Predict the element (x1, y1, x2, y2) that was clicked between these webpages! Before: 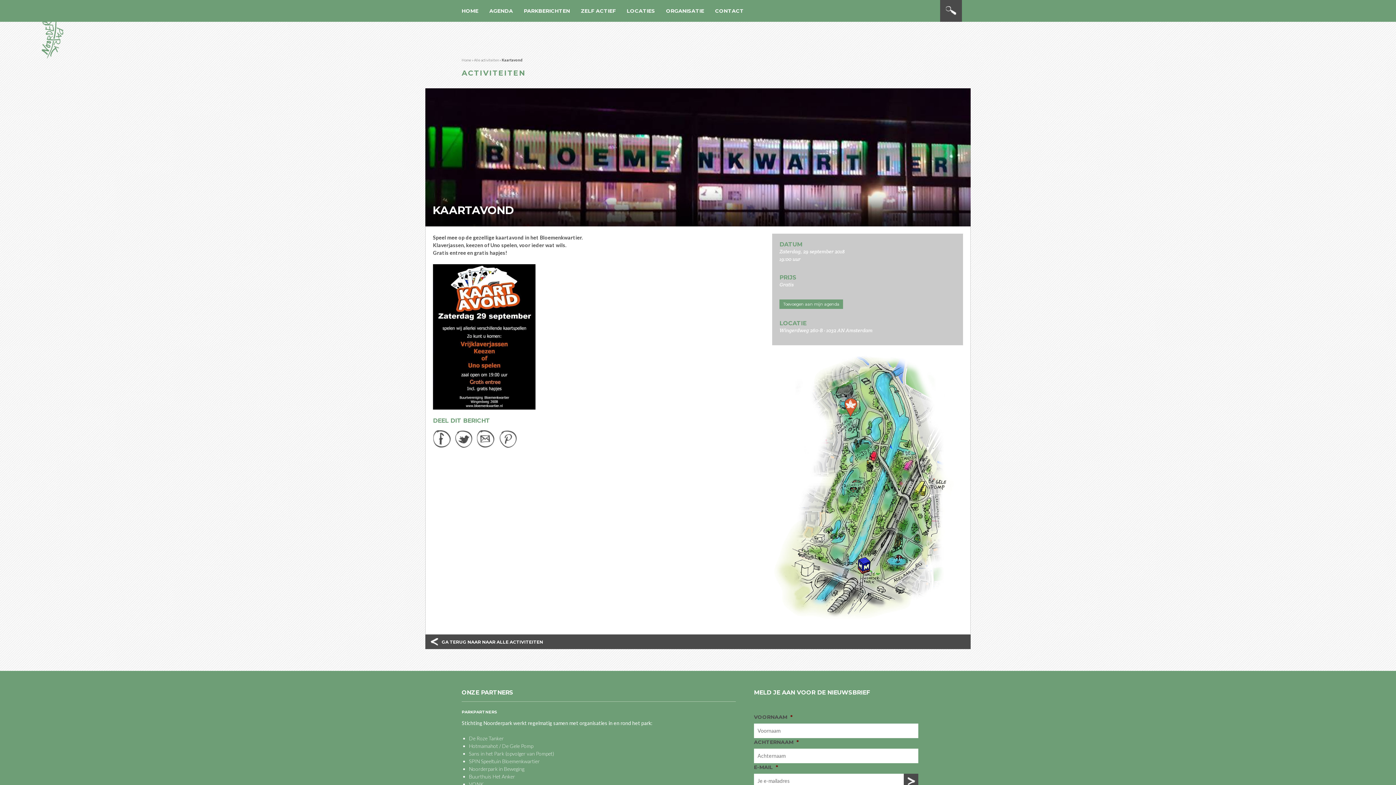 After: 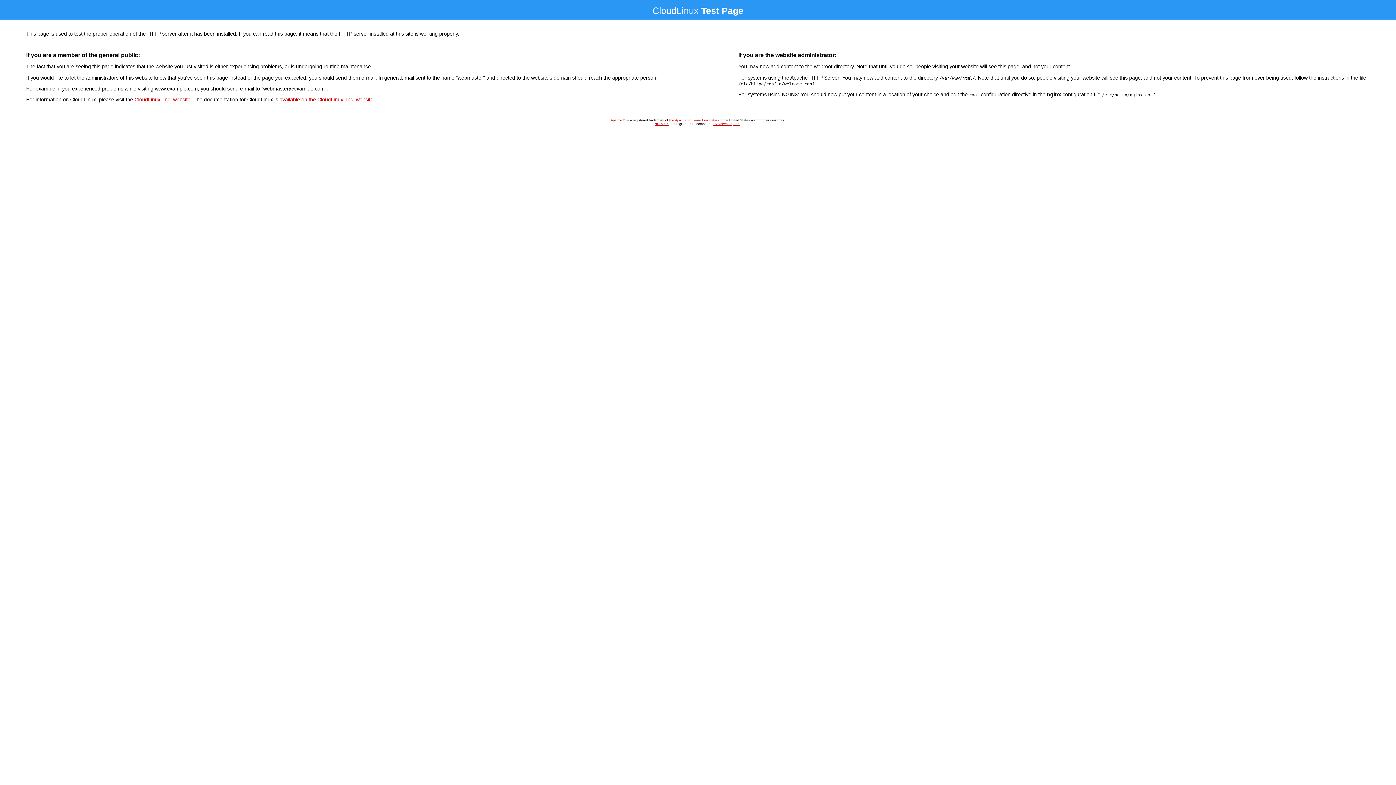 Action: label: Buurthuis Het Anker bbox: (469, 773, 515, 780)